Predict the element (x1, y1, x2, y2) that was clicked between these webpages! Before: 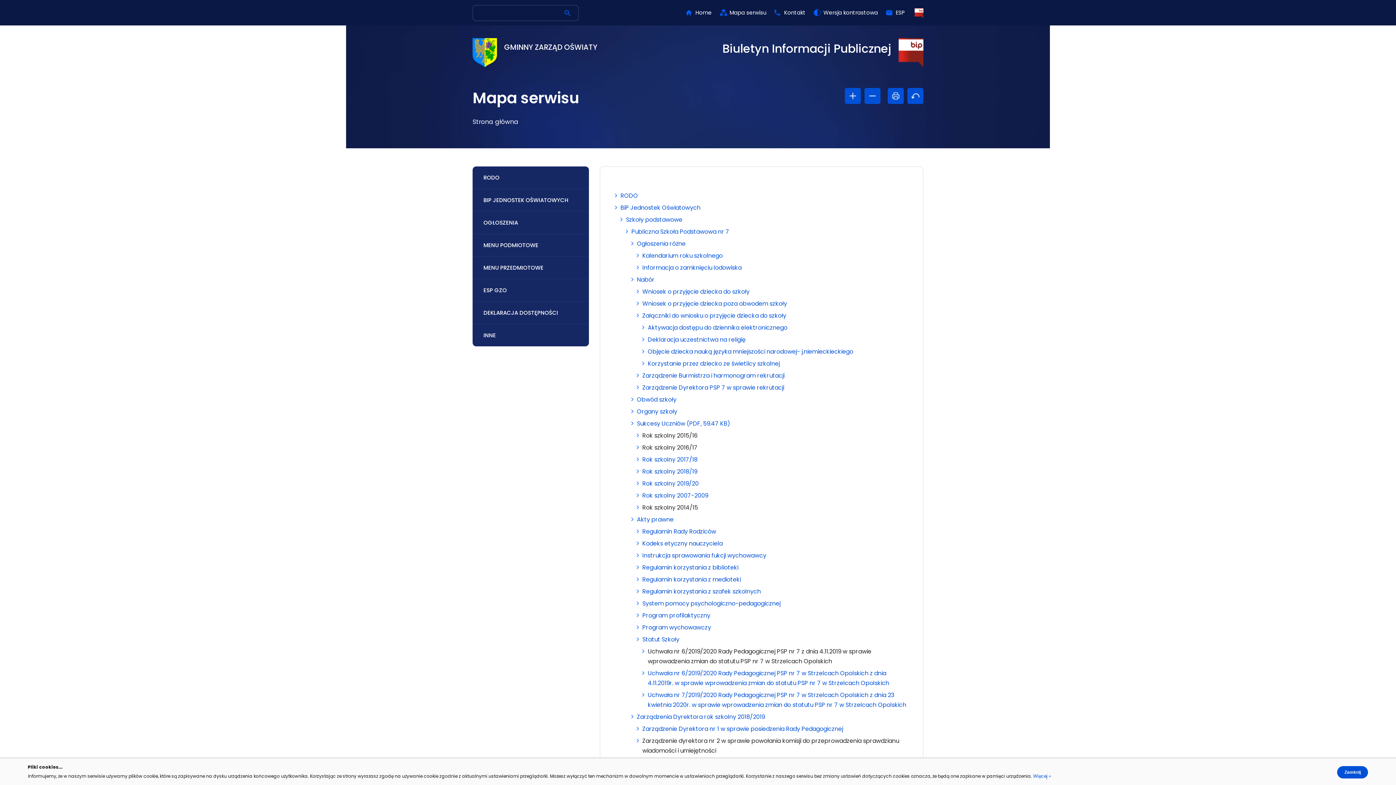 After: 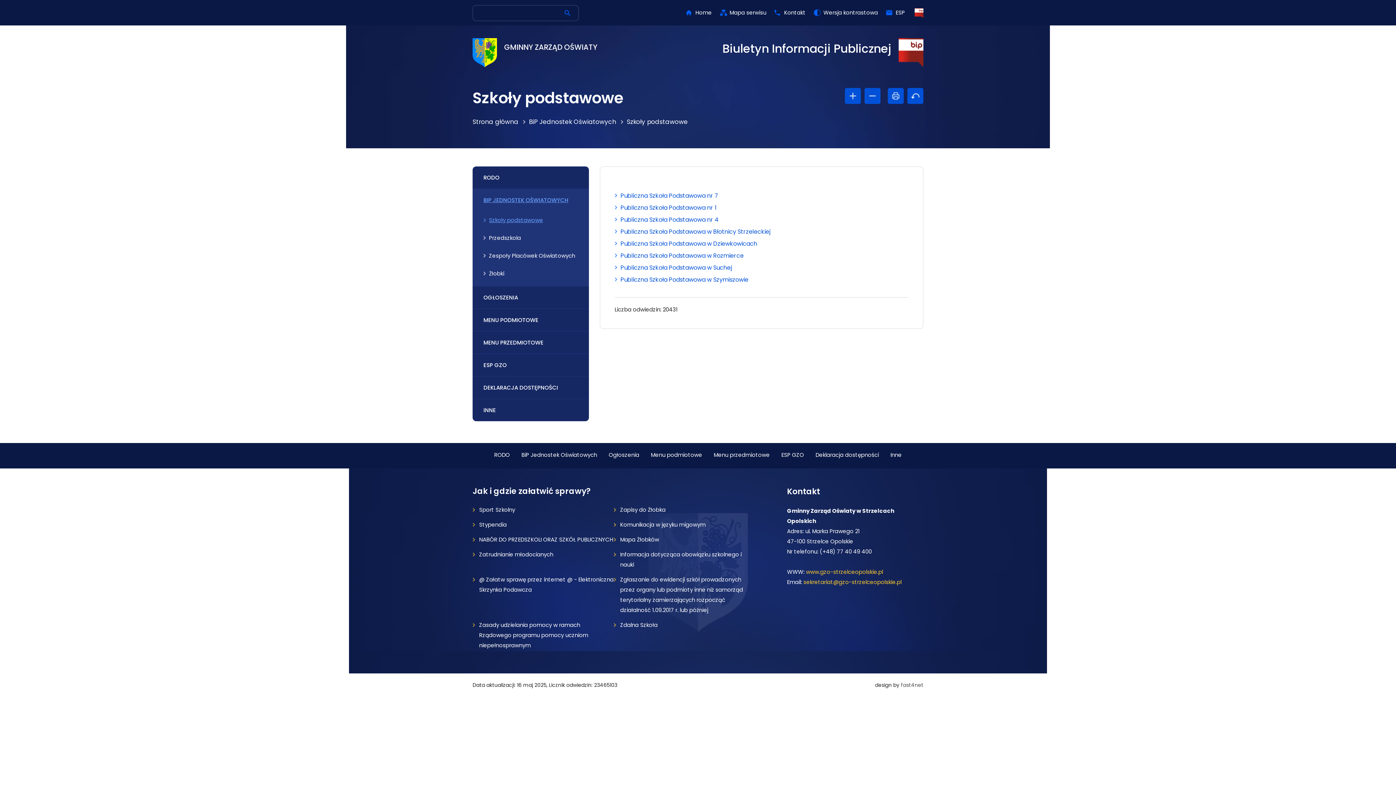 Action: bbox: (626, 215, 682, 224) label: Szkoły podstawowe